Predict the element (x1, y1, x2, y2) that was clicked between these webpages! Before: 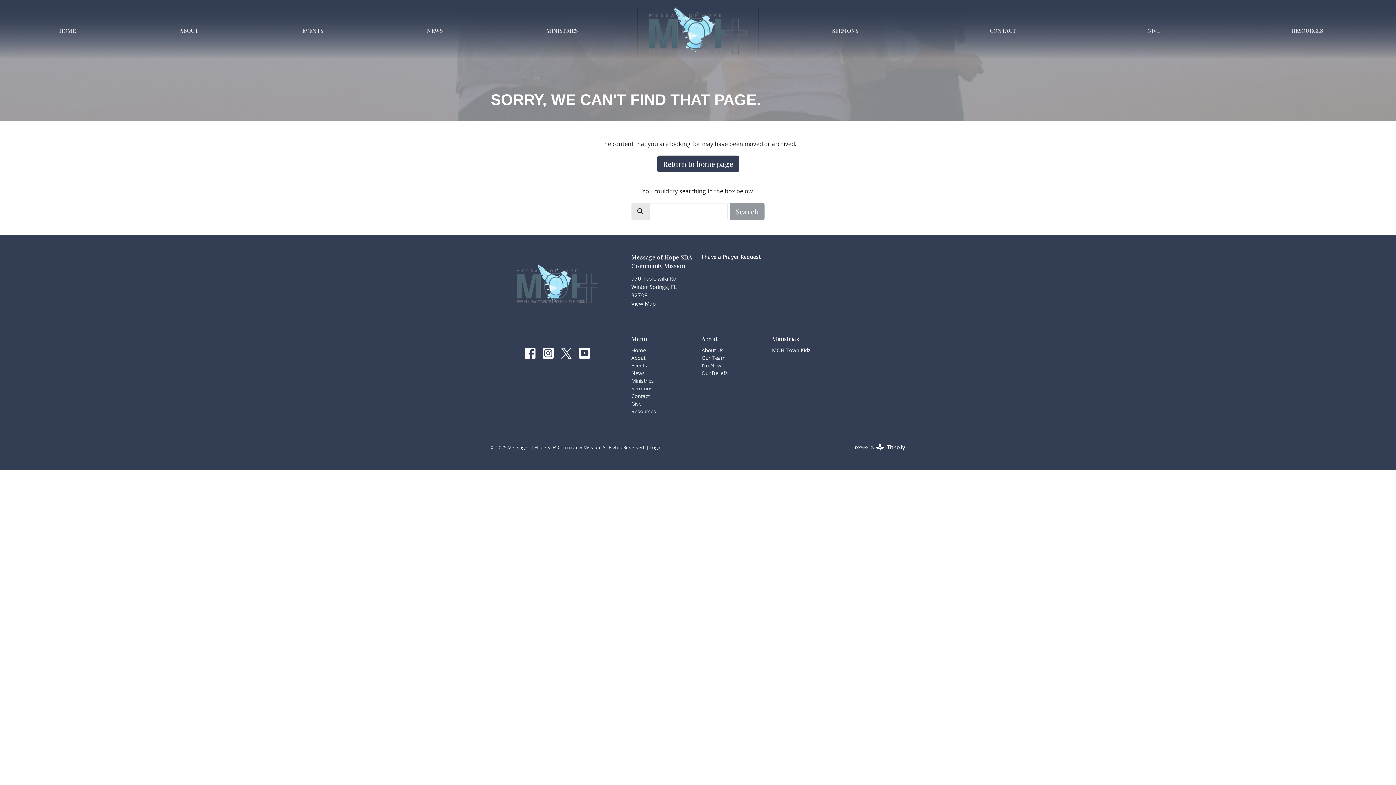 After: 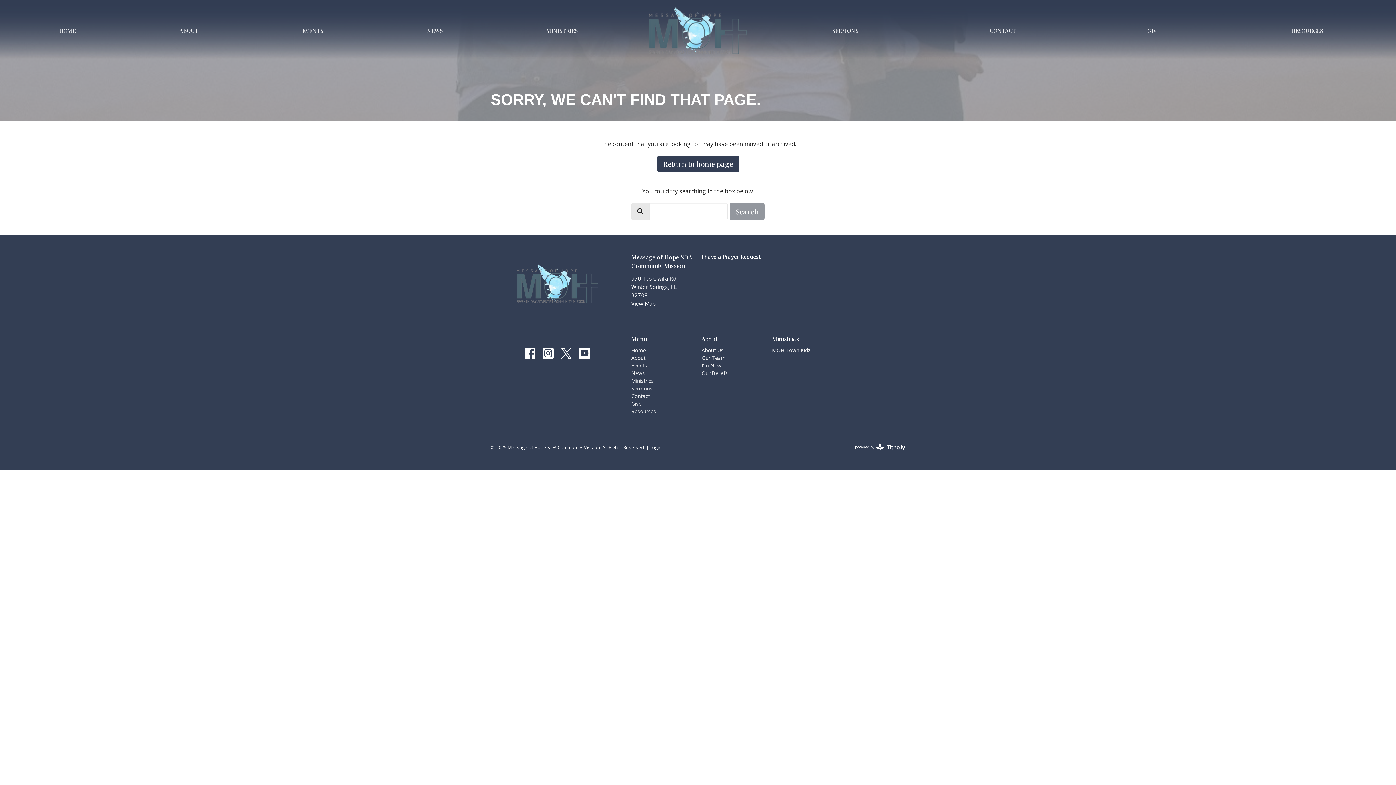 Action: bbox: (579, 347, 590, 358)